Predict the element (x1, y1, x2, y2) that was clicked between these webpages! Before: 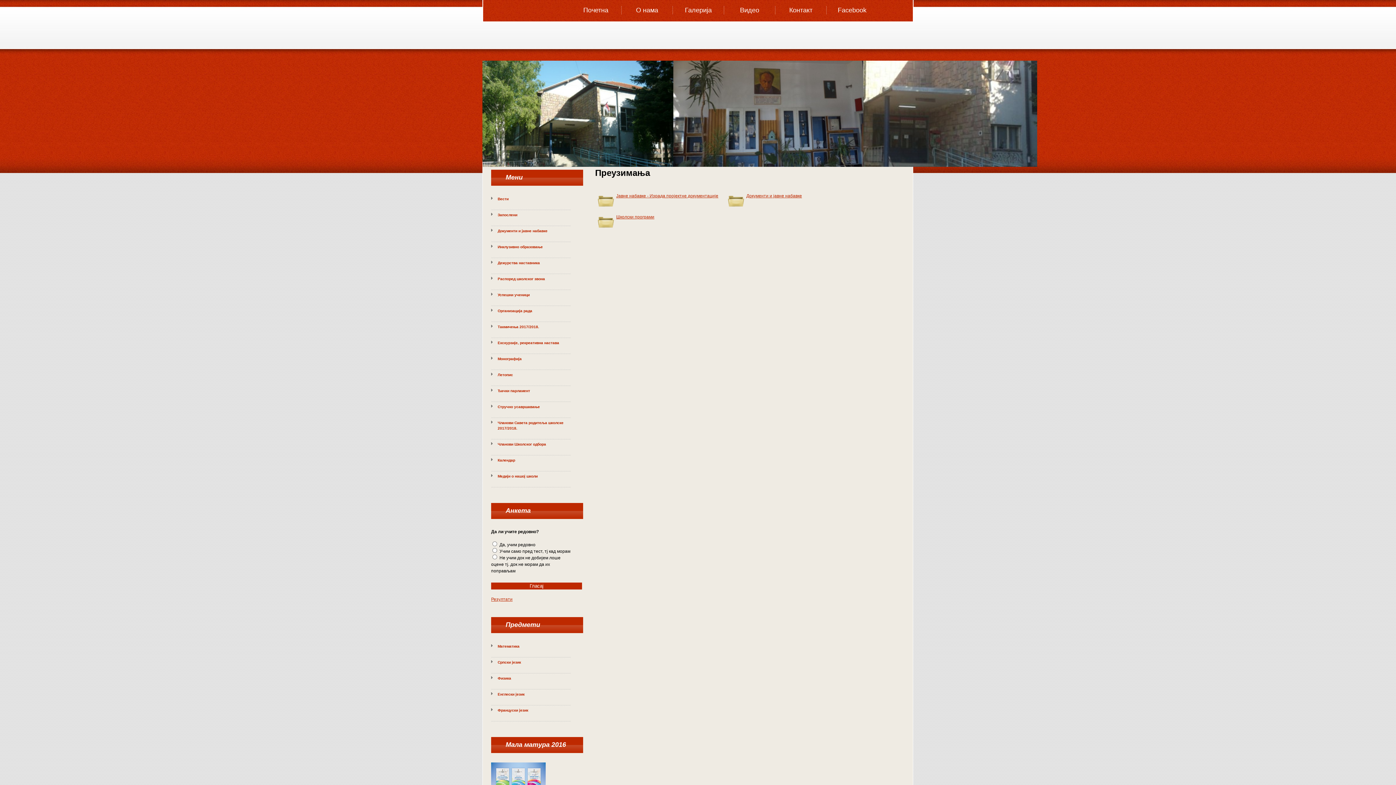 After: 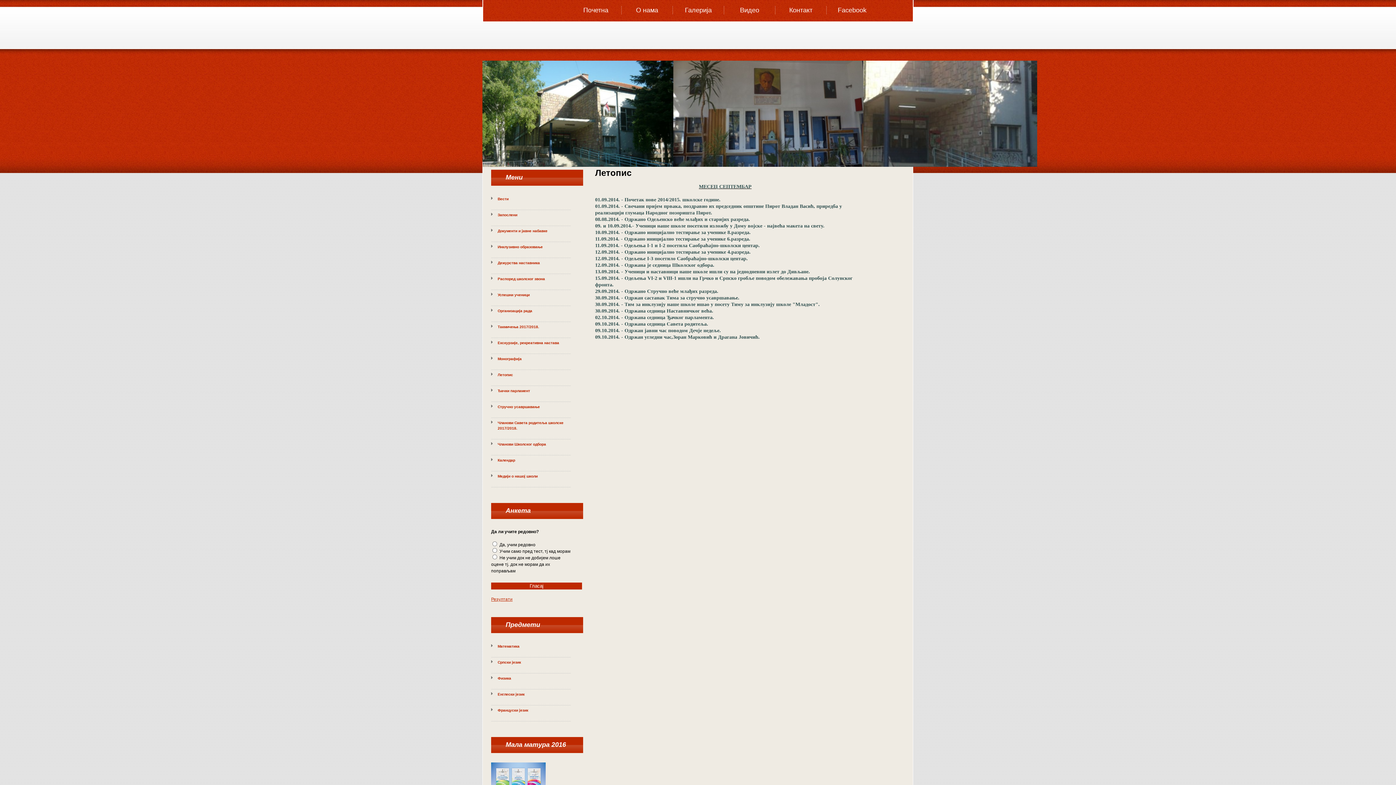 Action: bbox: (496, 371, 570, 378) label: Летопис